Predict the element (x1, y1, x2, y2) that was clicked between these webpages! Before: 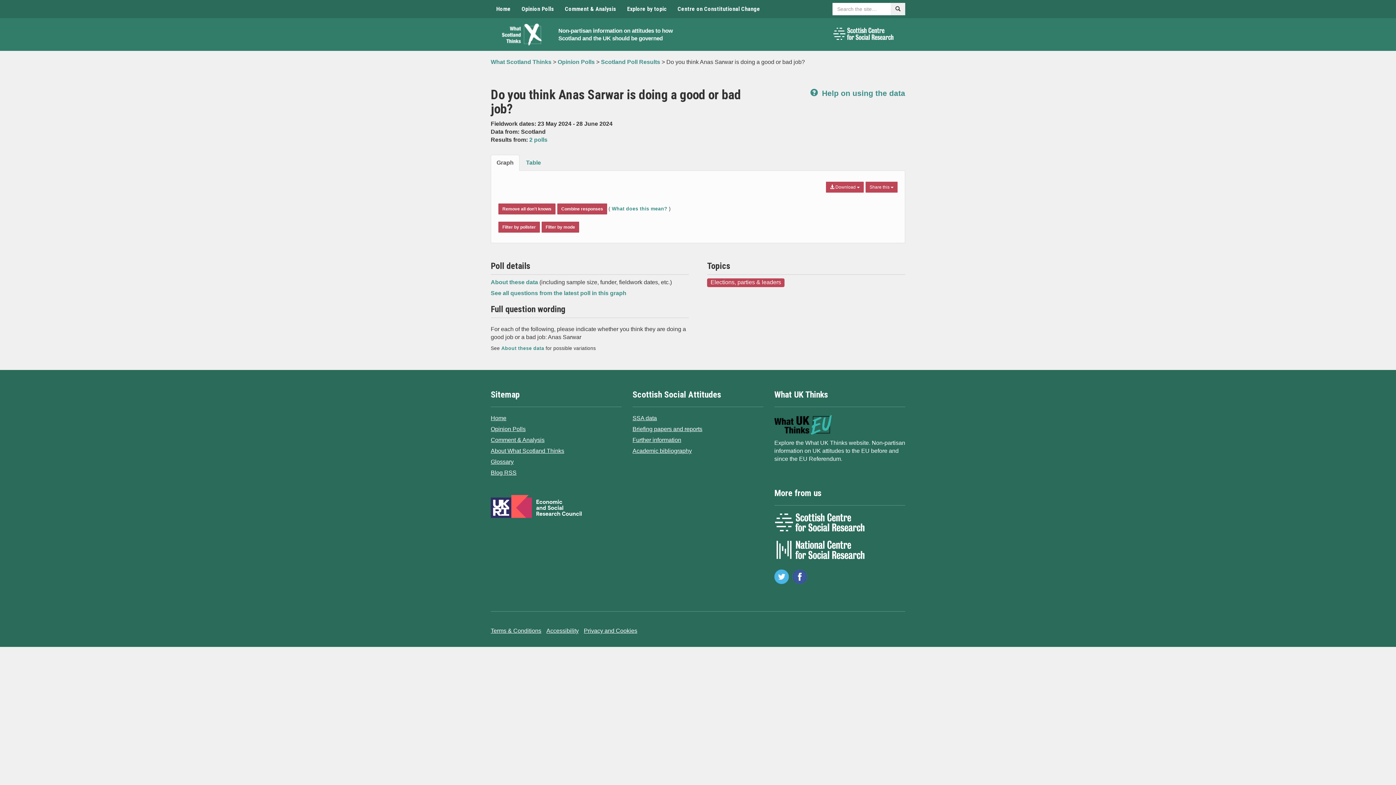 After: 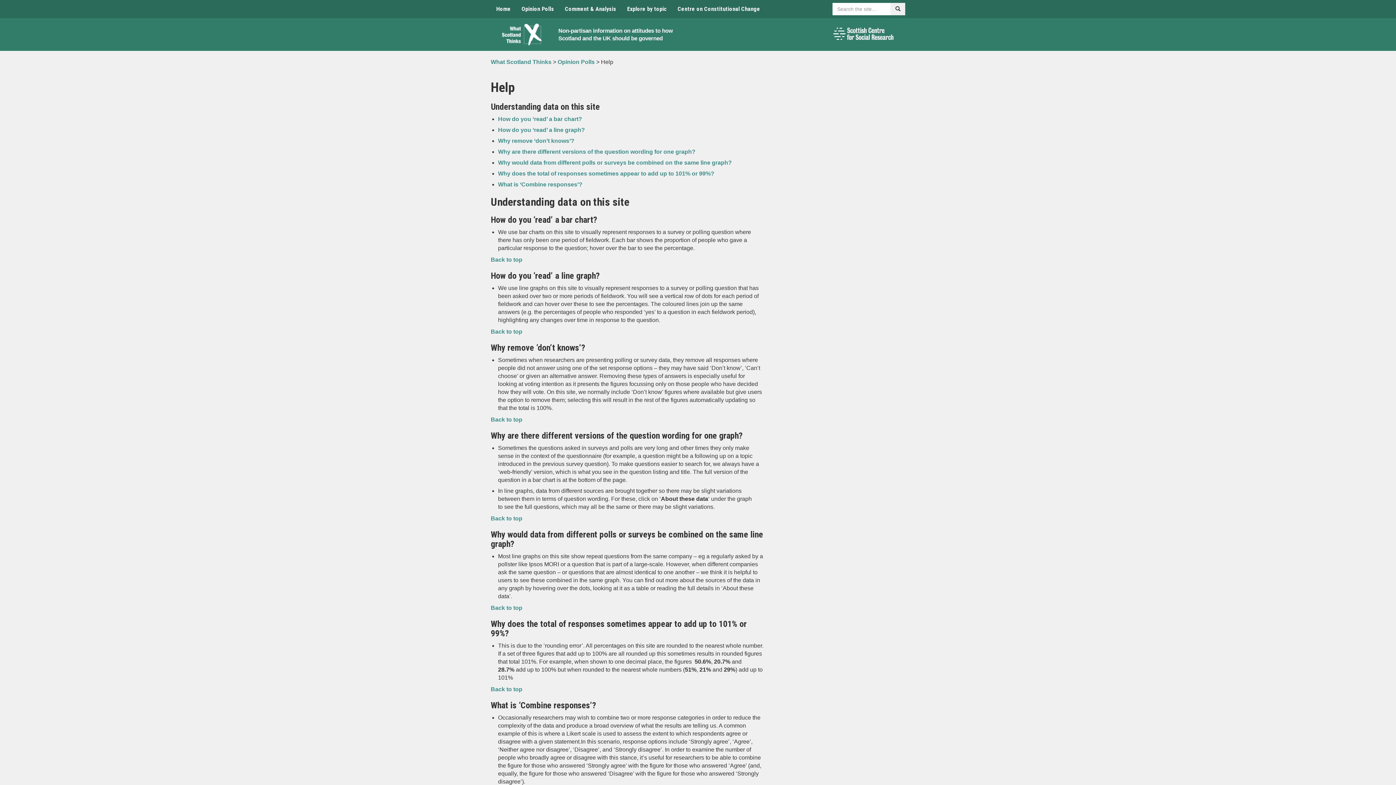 Action: label:  Help on using the data bbox: (810, 89, 905, 97)